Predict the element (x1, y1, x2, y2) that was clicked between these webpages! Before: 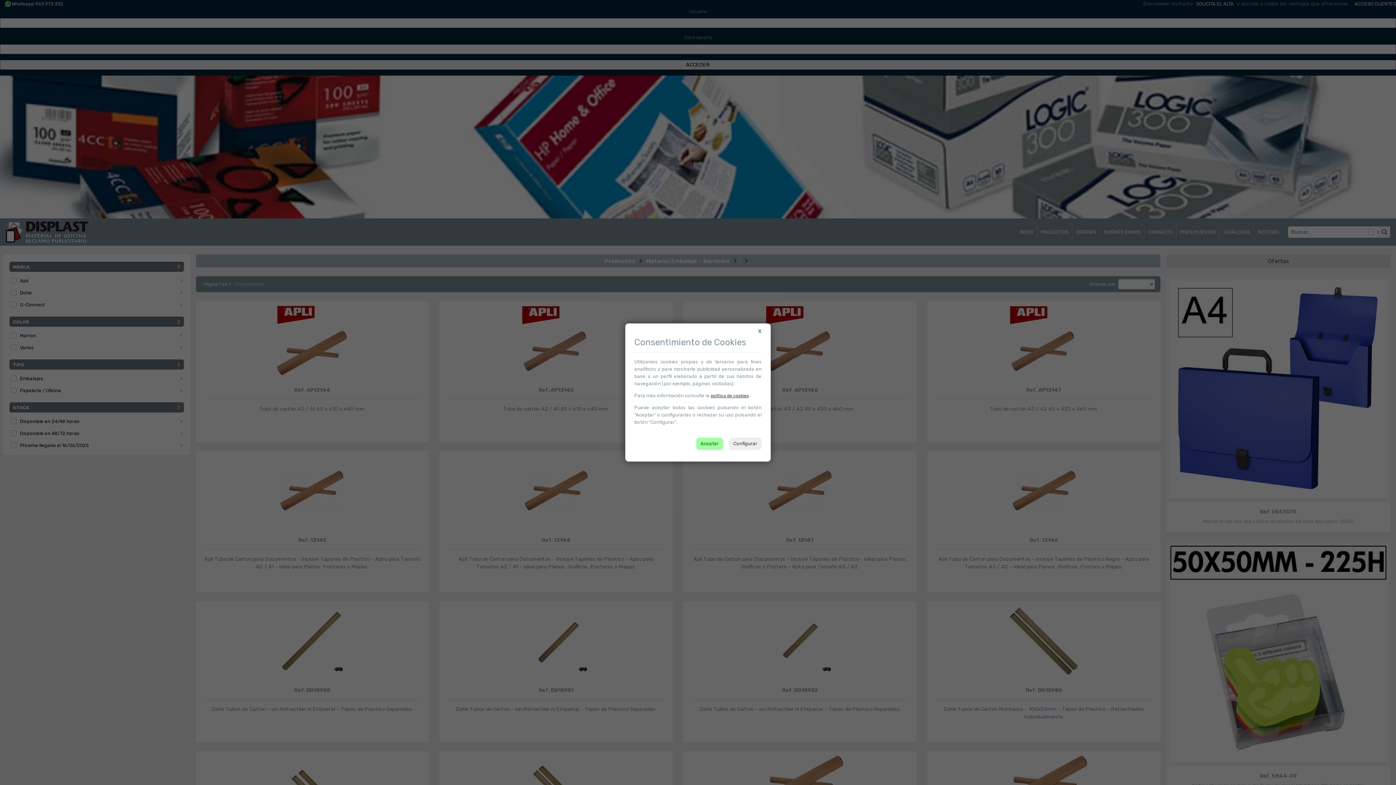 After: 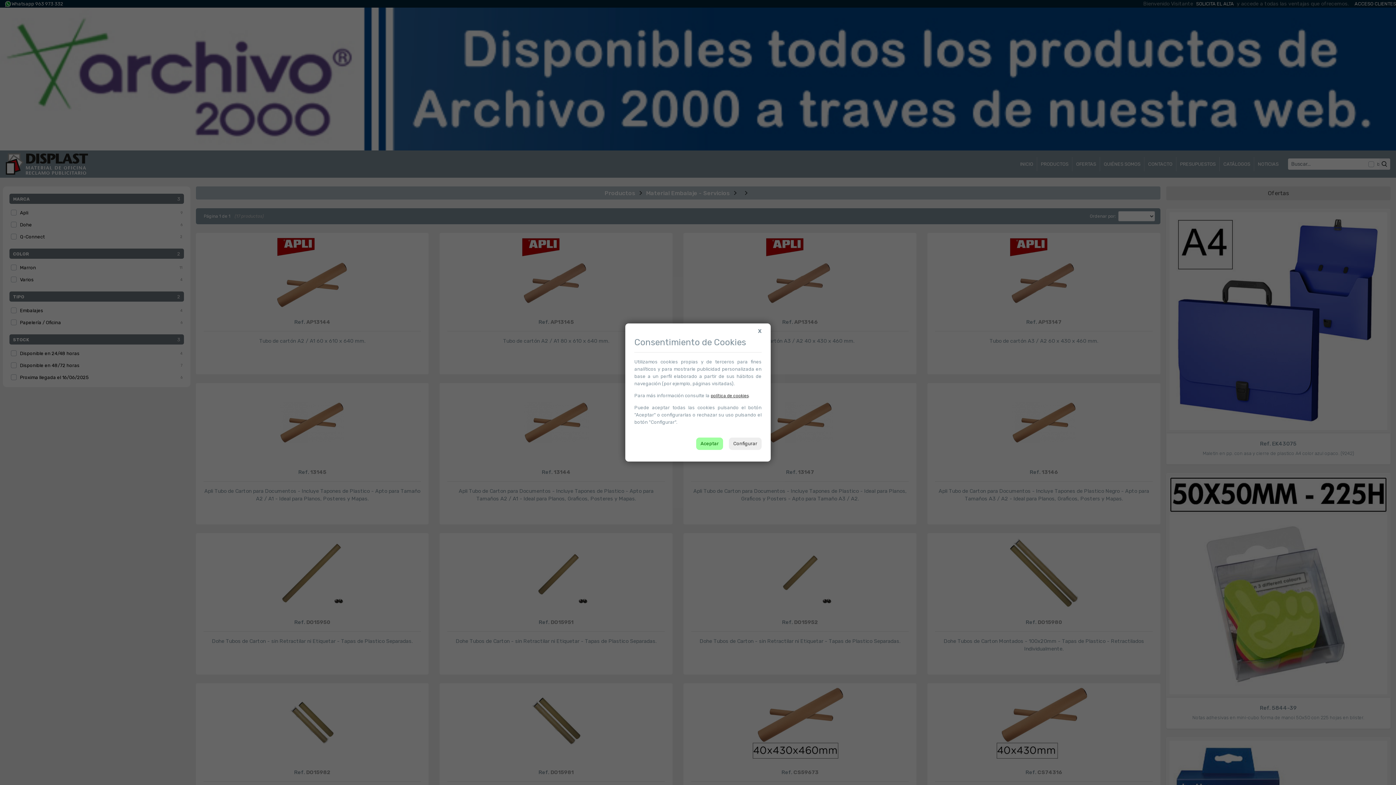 Action: bbox: (710, 393, 748, 398) label: política de cookies